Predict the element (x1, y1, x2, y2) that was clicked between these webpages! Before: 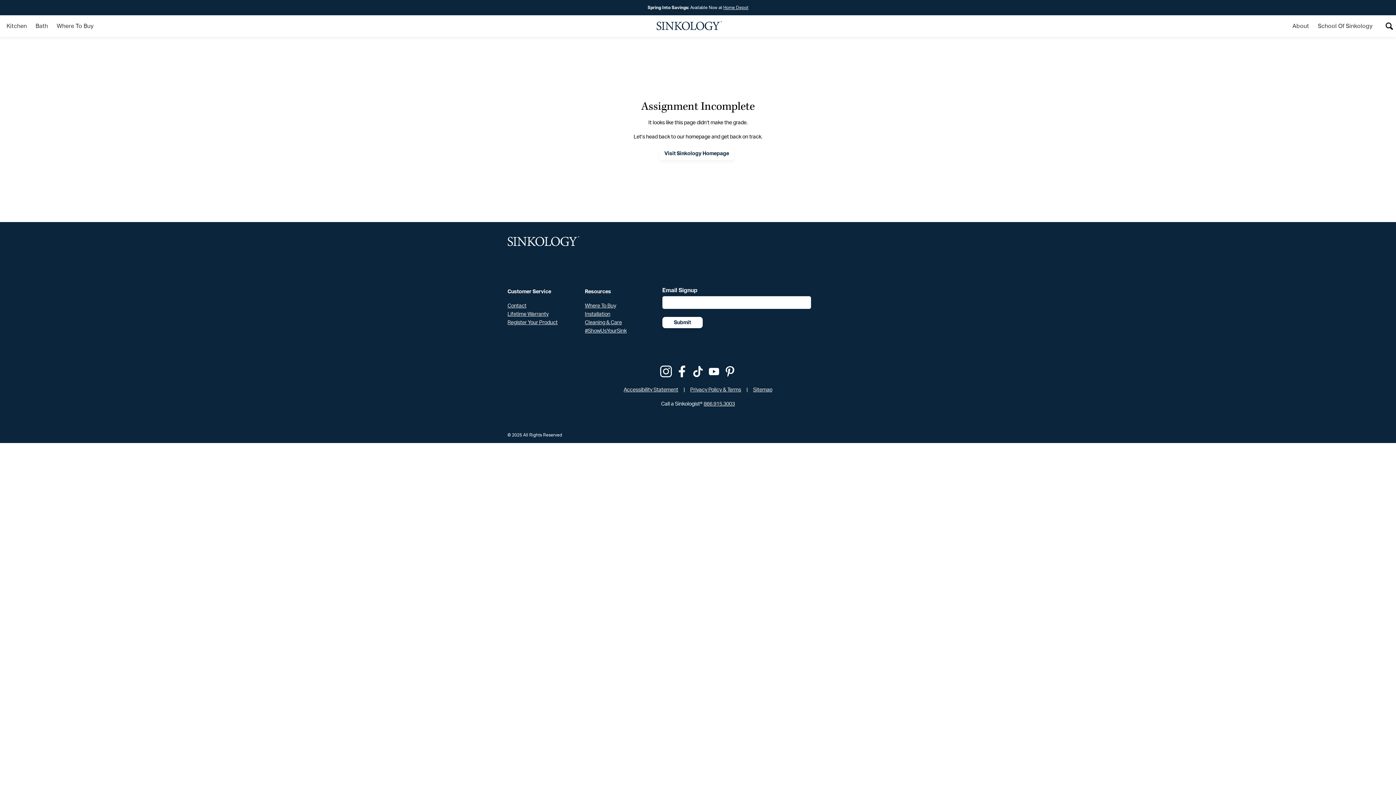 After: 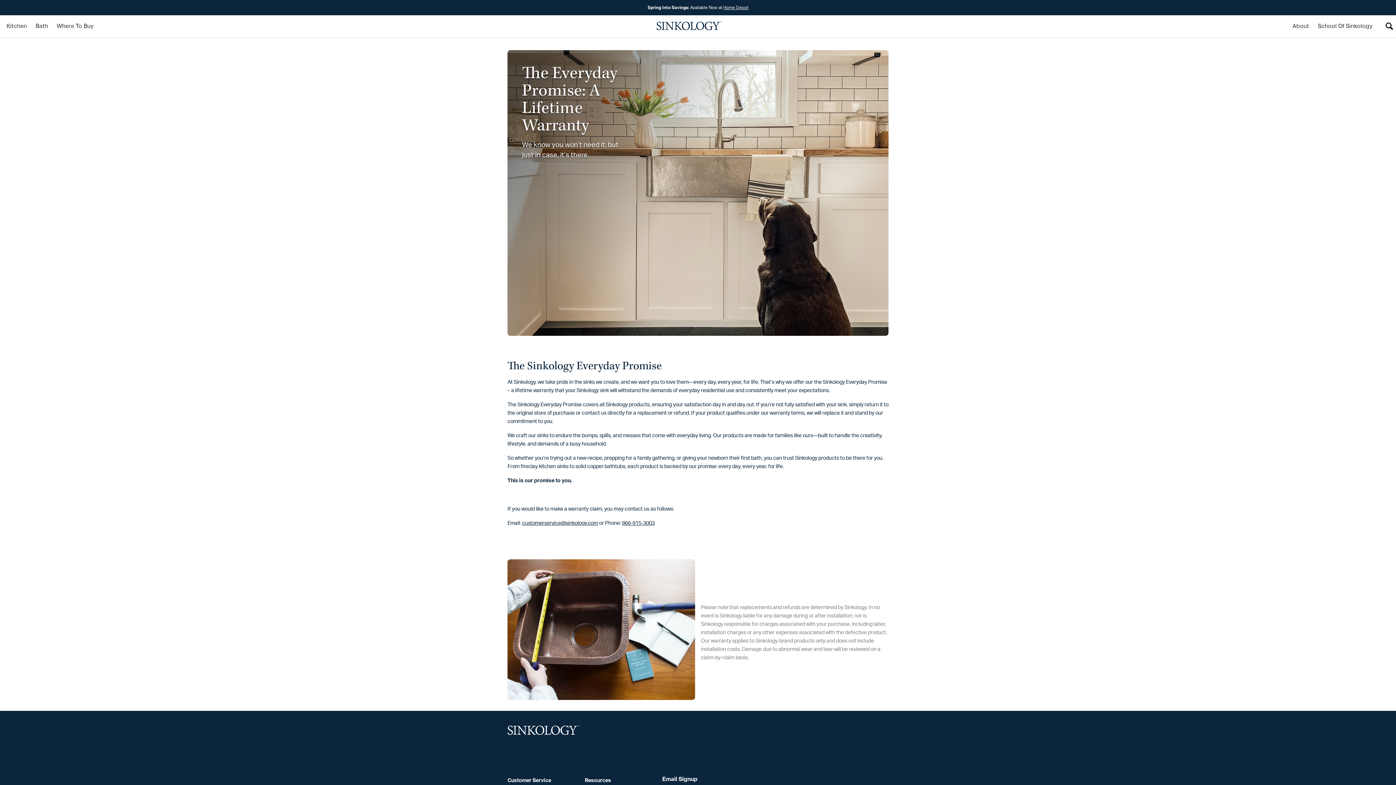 Action: bbox: (507, 311, 548, 317) label: Lifetime Warranty